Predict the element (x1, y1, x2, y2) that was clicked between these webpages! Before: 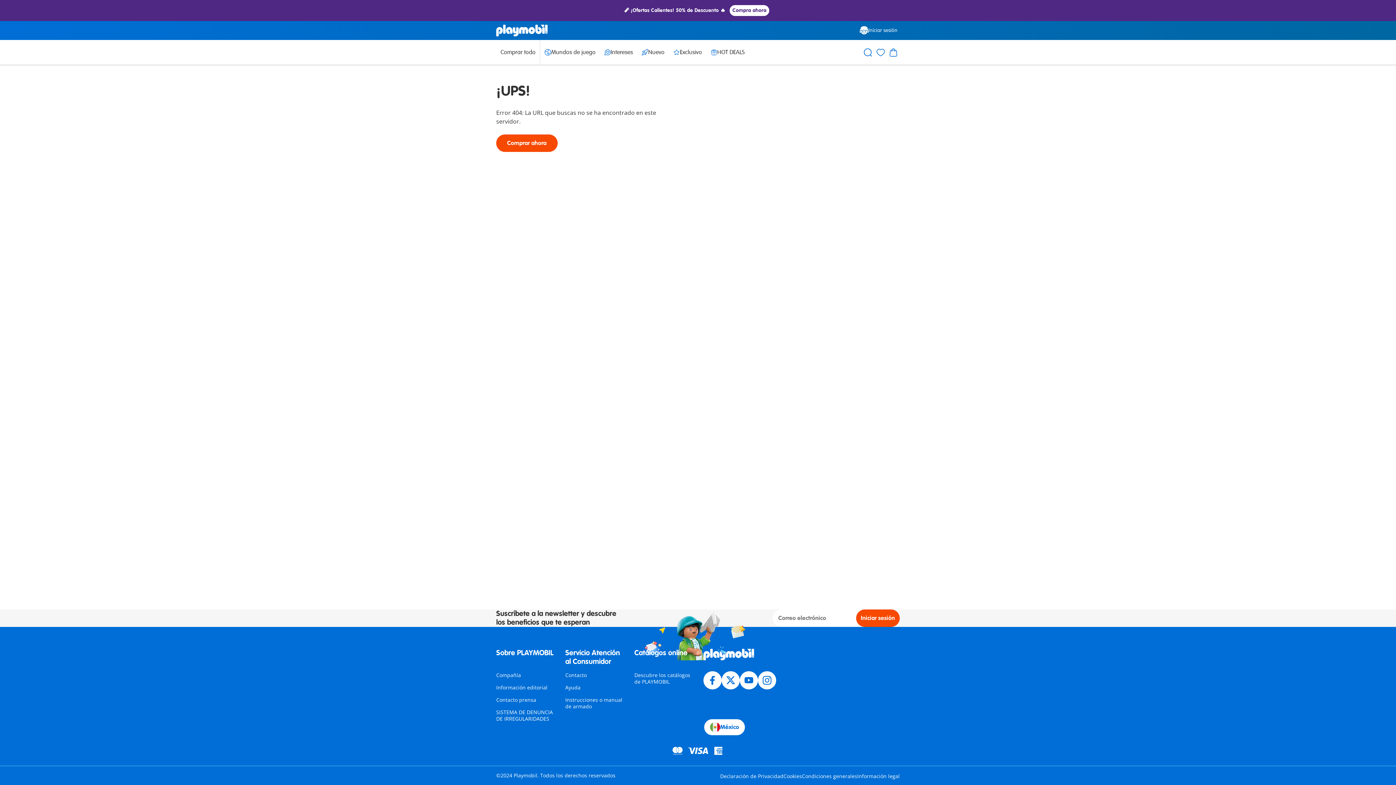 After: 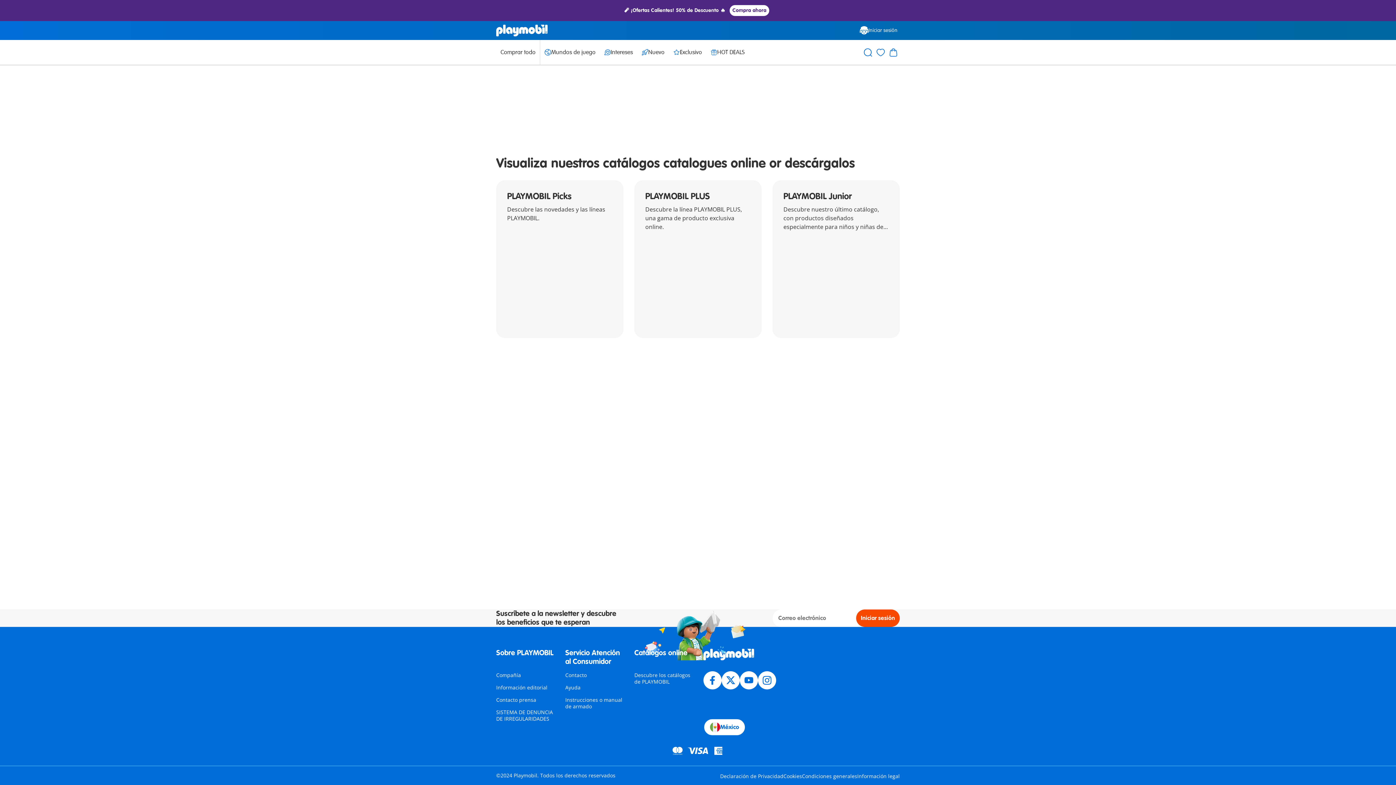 Action: bbox: (634, 672, 690, 685) label: Descubre los catálogos de PLAYMOBIL